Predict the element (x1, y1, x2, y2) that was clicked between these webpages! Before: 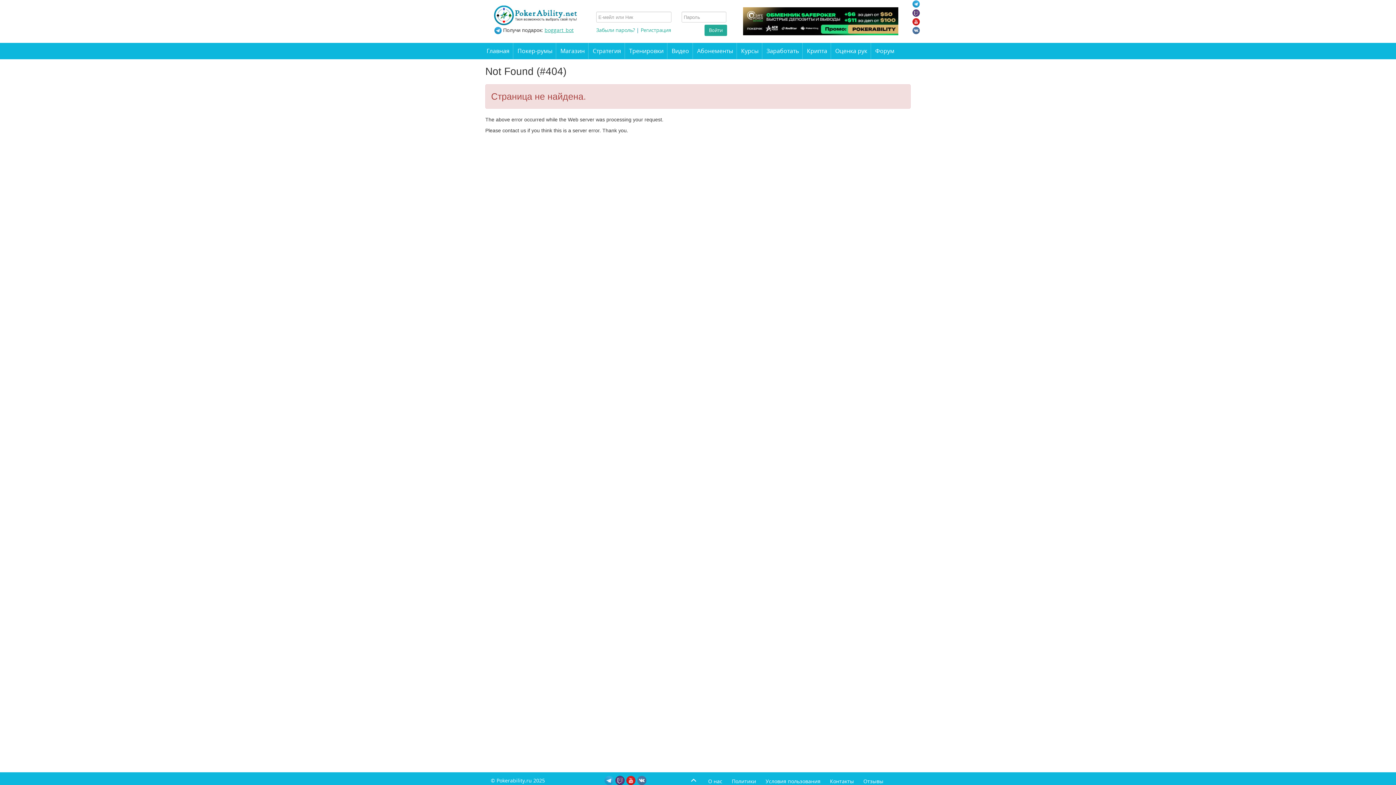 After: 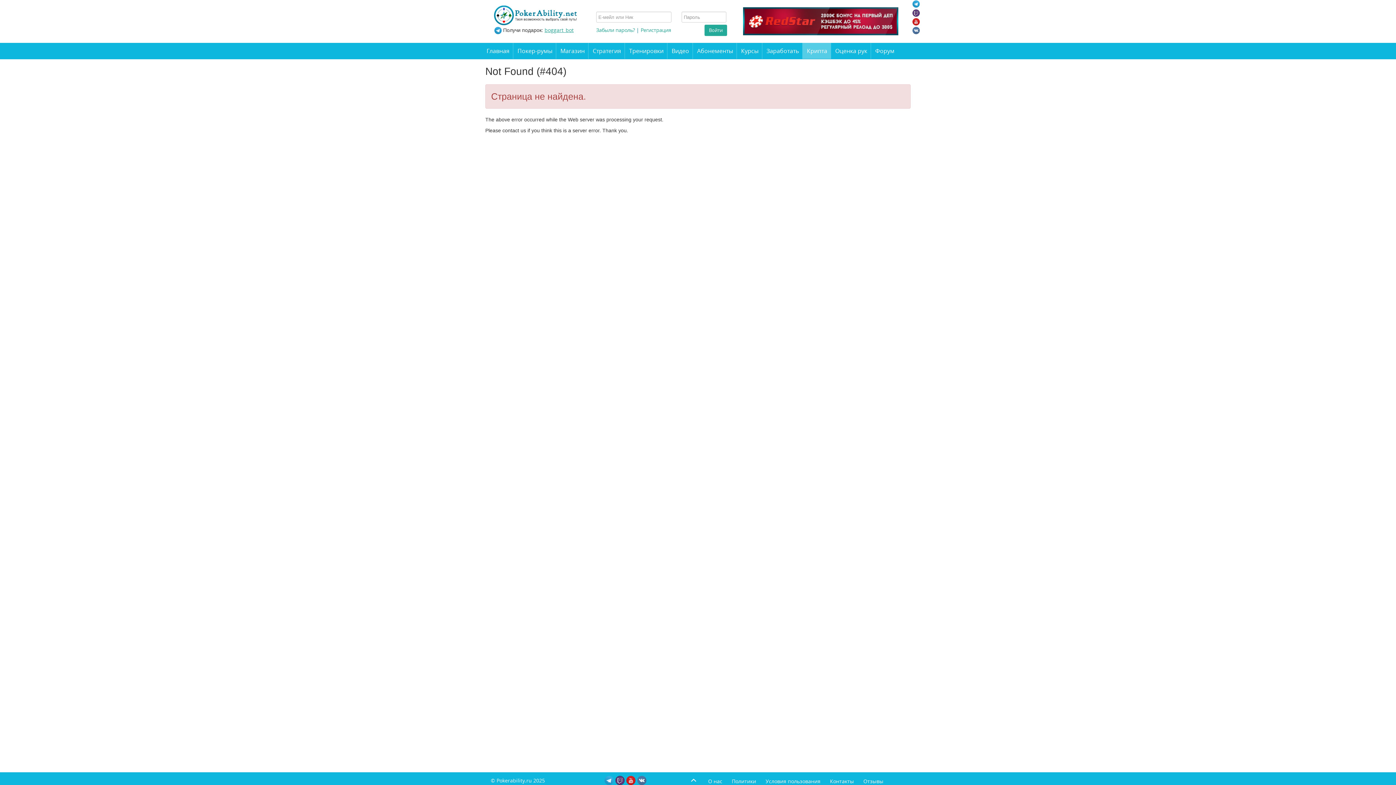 Action: bbox: (802, 42, 831, 58) label: Крипта